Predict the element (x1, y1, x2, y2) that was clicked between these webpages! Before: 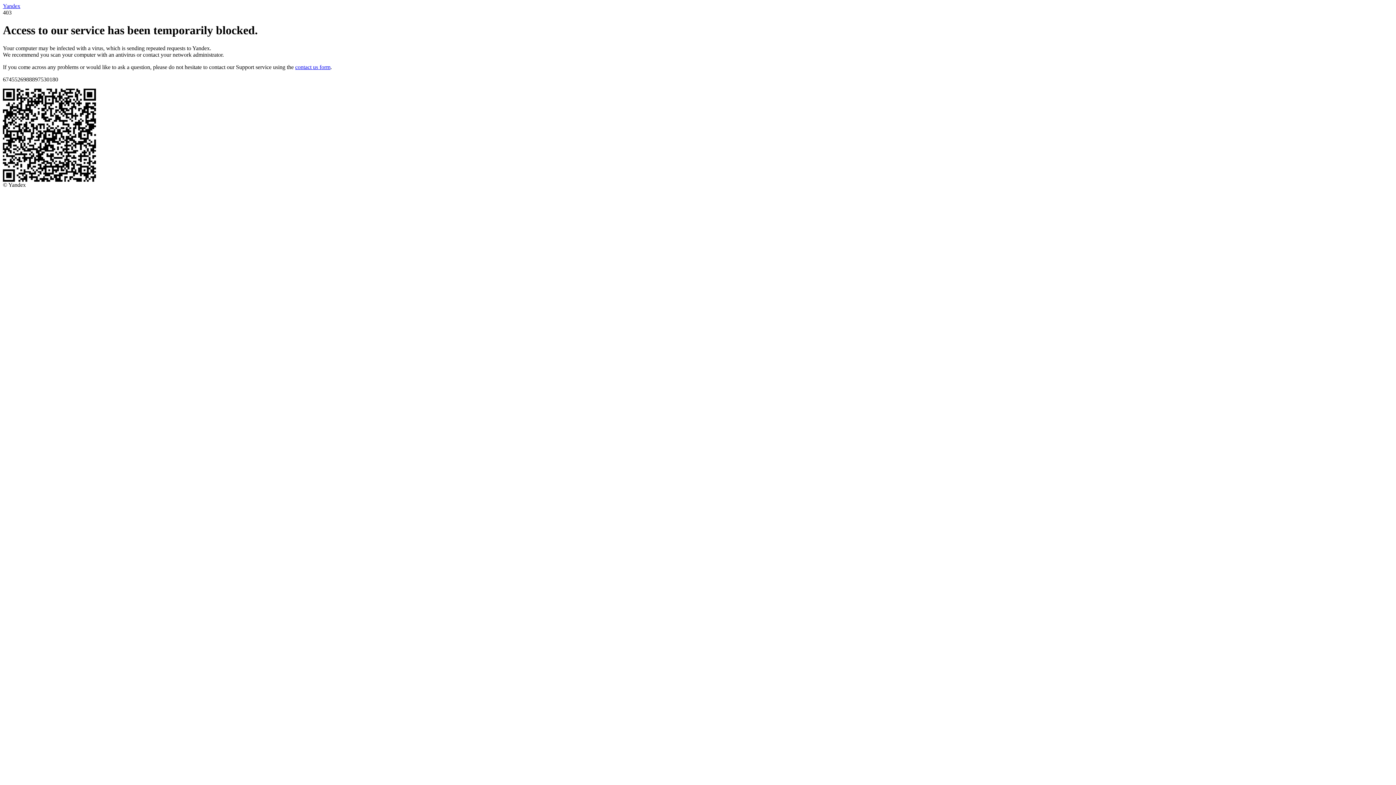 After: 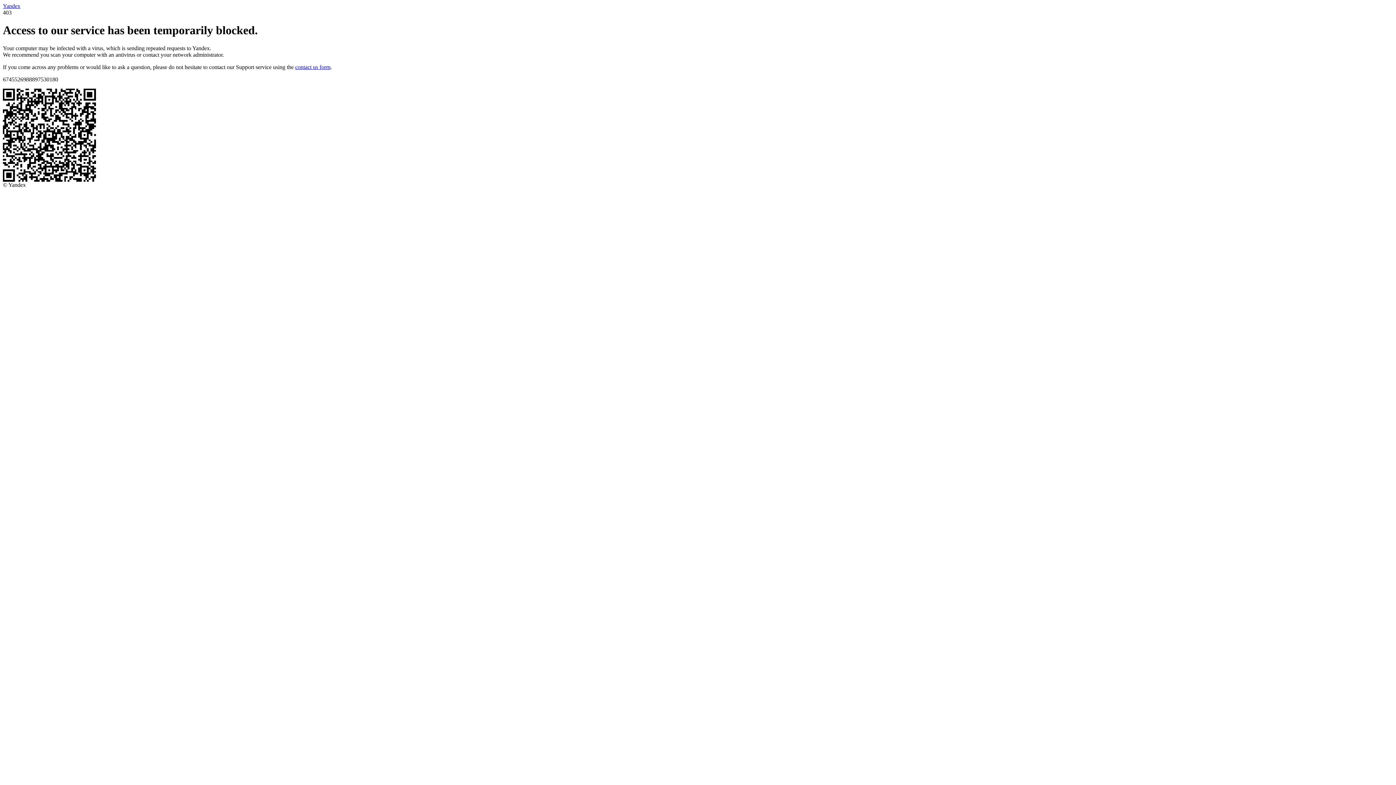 Action: bbox: (2, 2, 20, 9) label: Yandex